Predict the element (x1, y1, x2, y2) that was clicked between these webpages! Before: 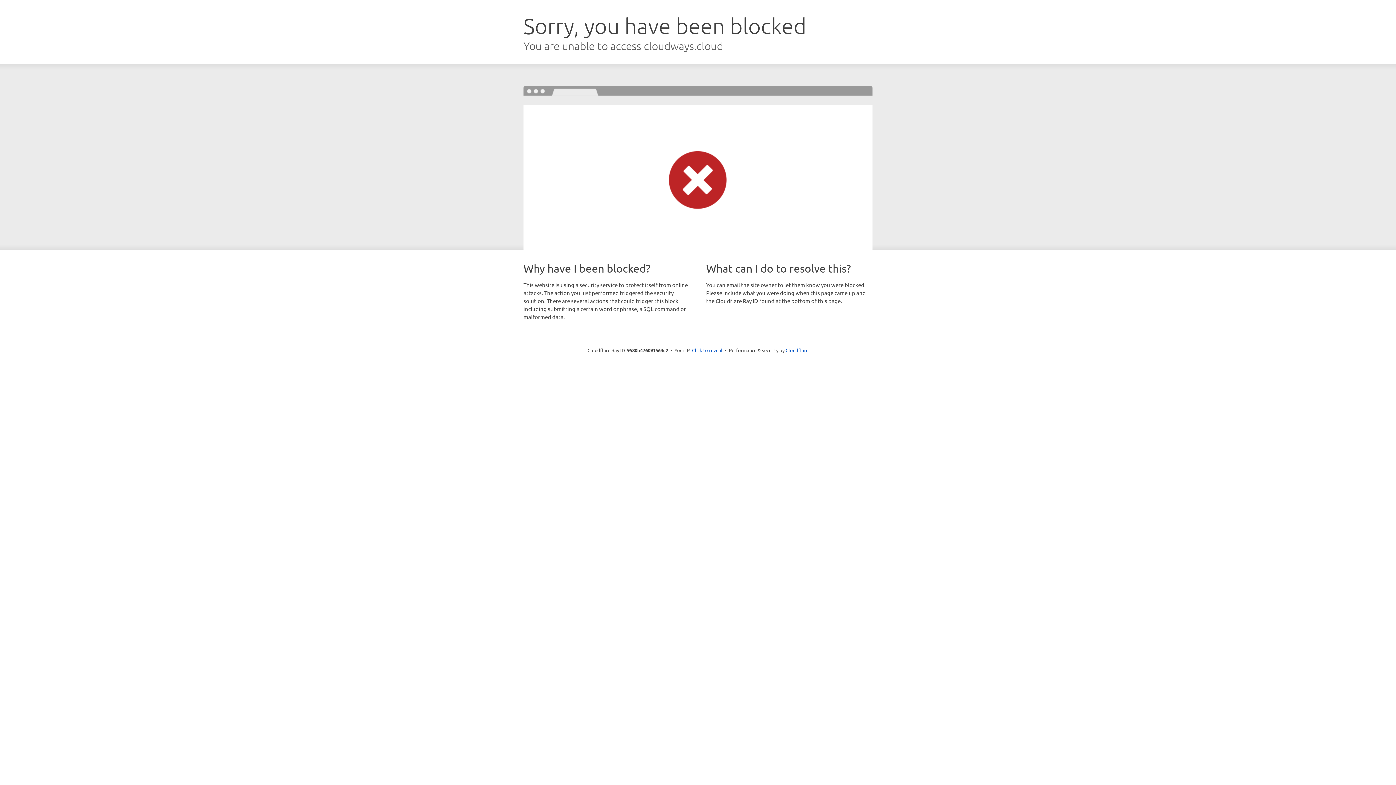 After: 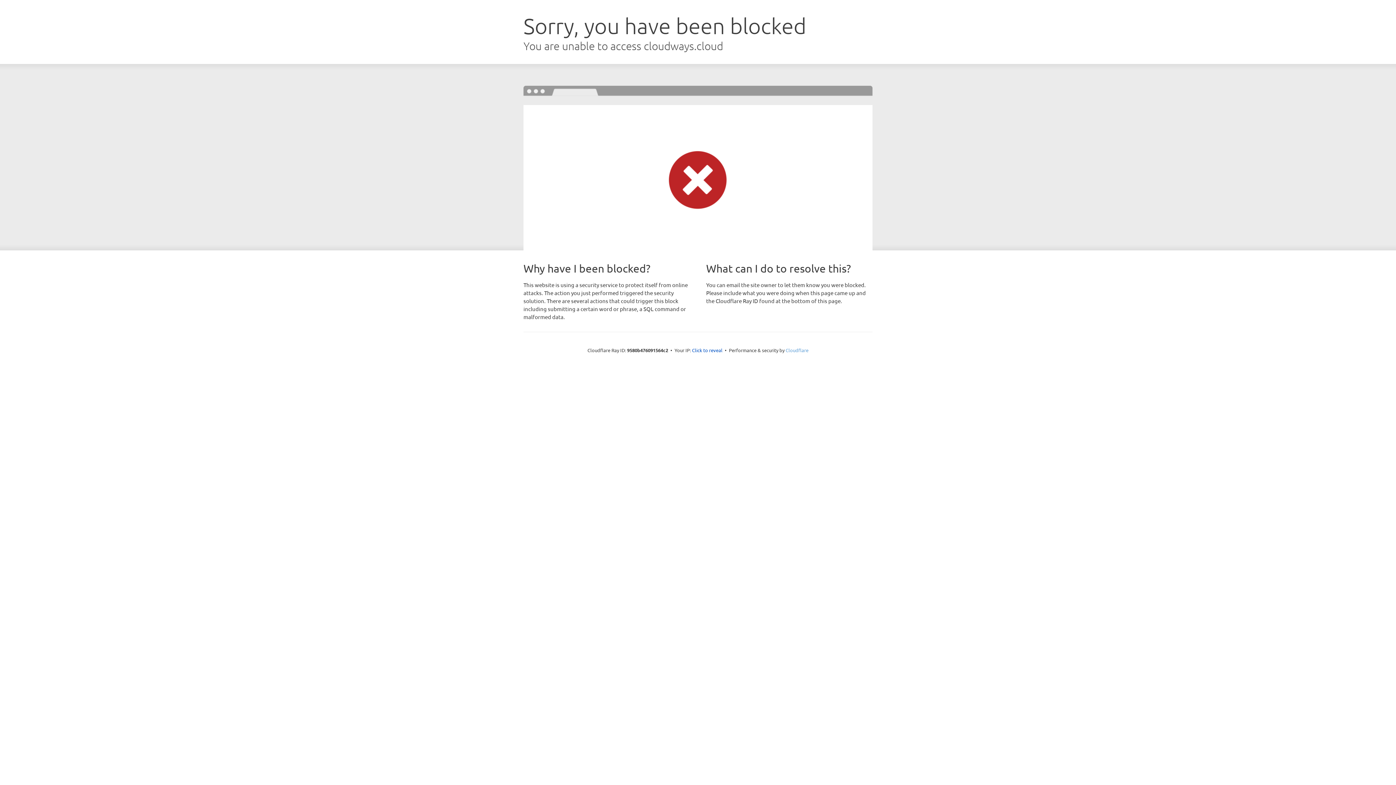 Action: bbox: (785, 347, 808, 353) label: Cloudflare